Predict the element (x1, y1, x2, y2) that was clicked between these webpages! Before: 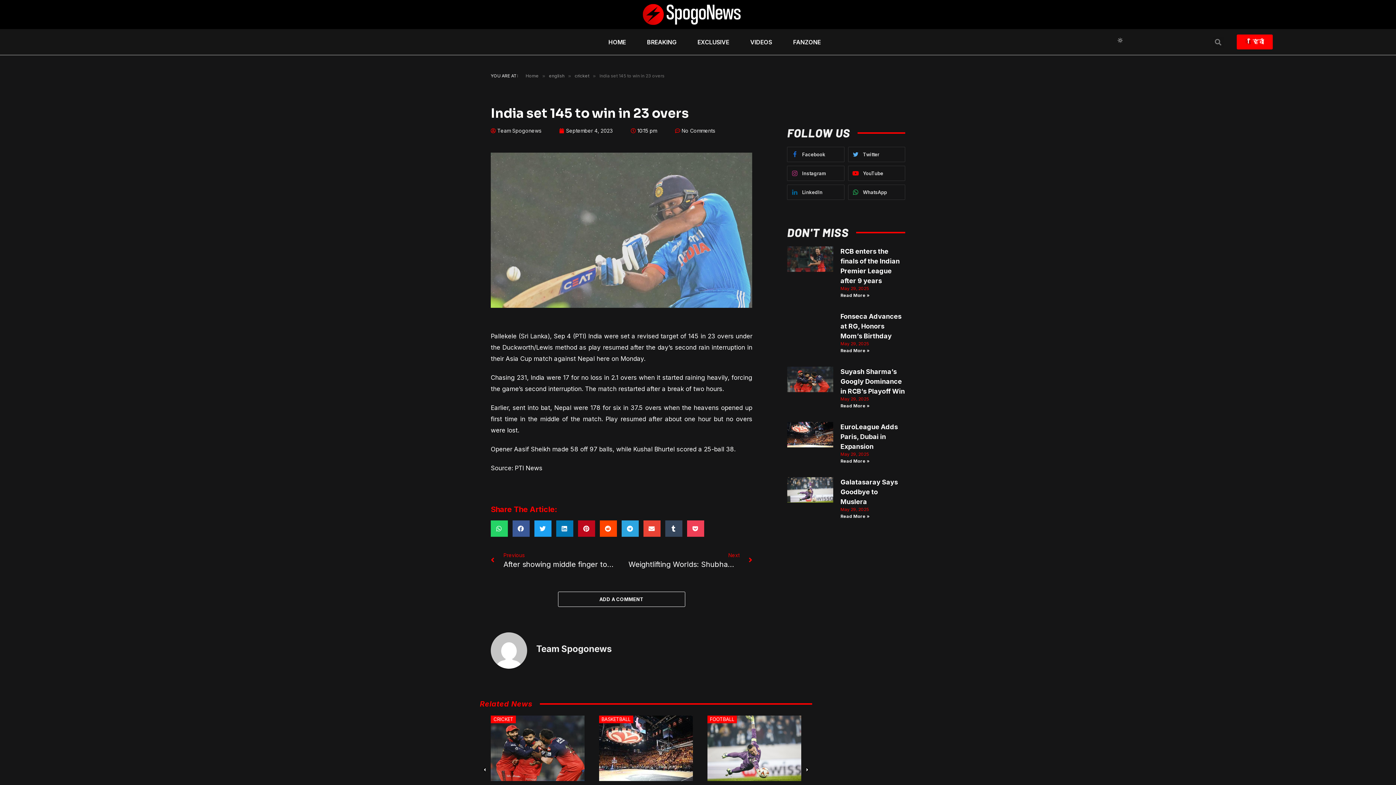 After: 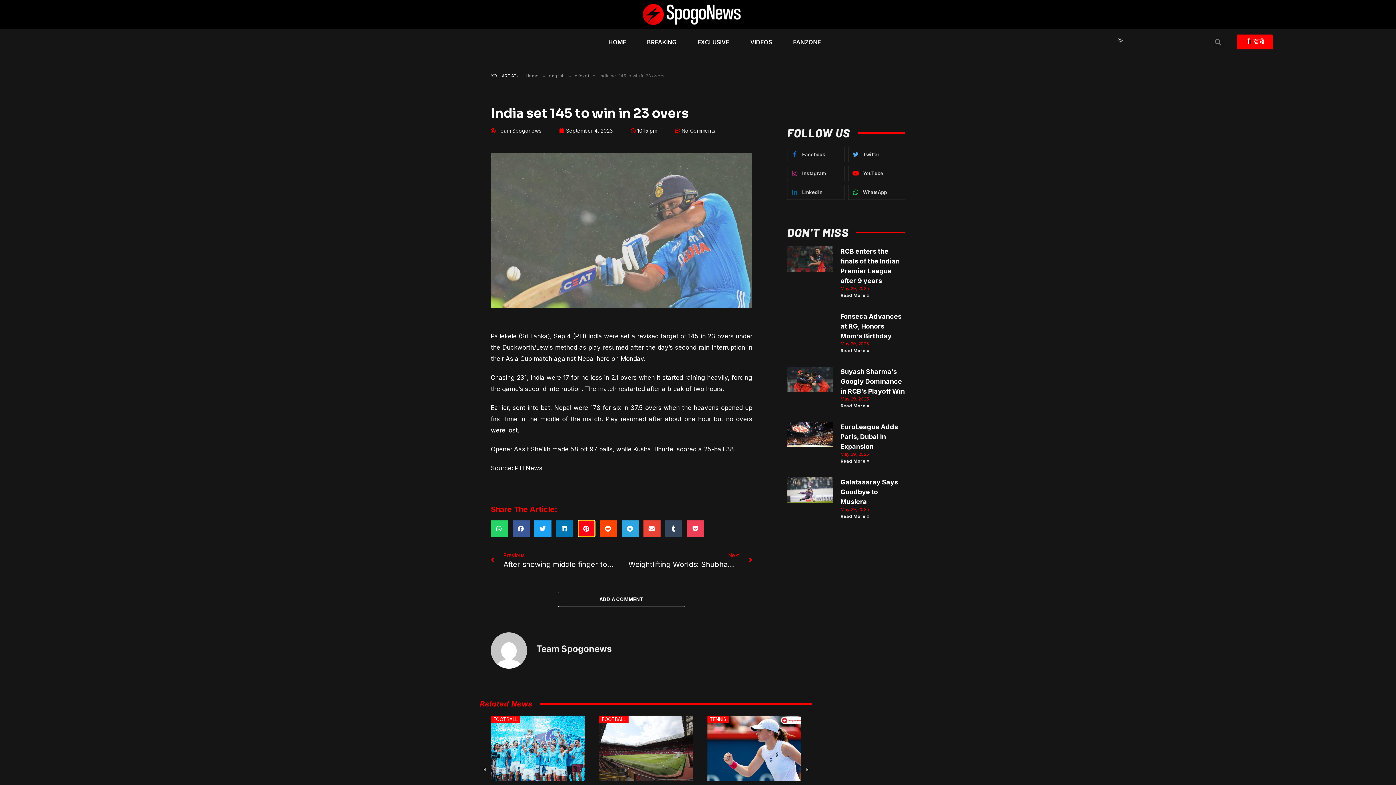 Action: bbox: (578, 520, 595, 537) label: Share on pinterest